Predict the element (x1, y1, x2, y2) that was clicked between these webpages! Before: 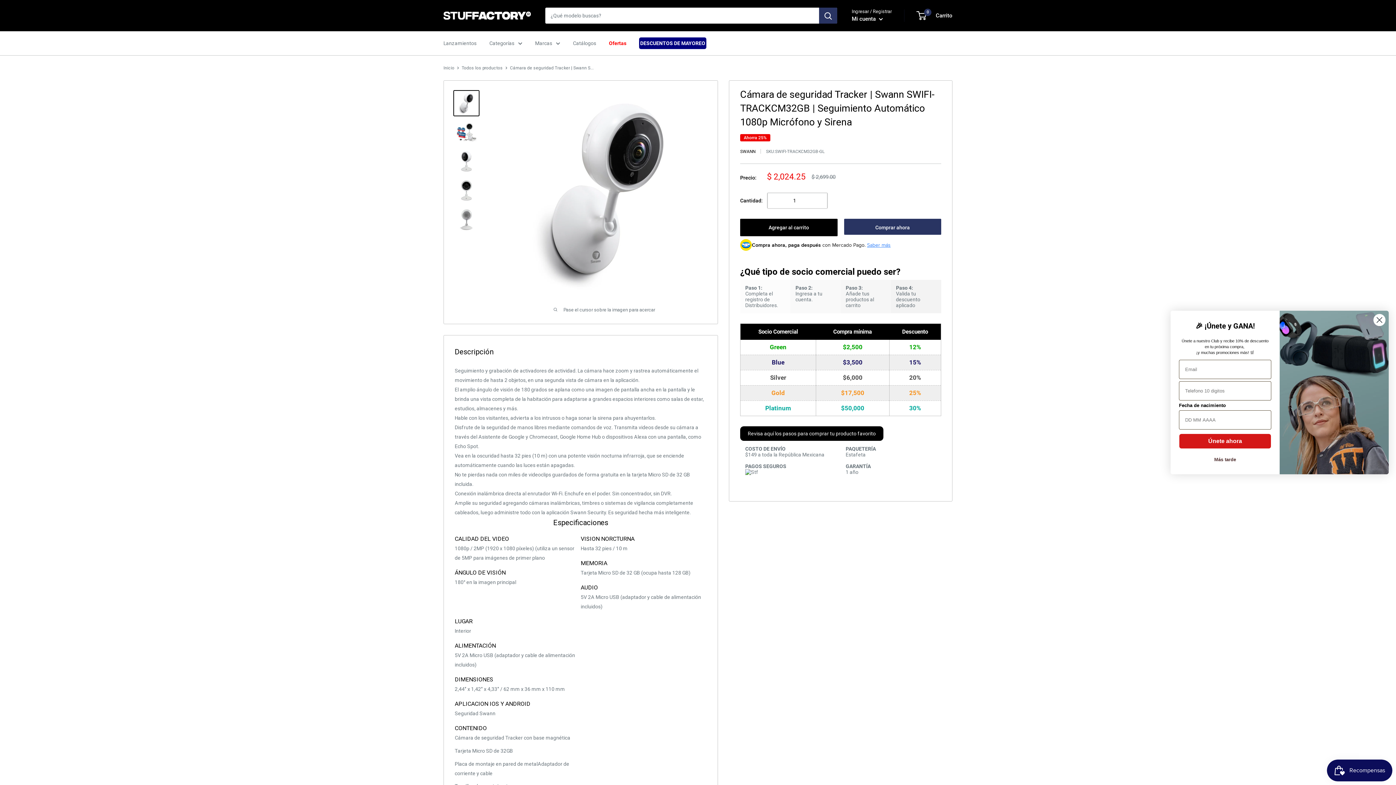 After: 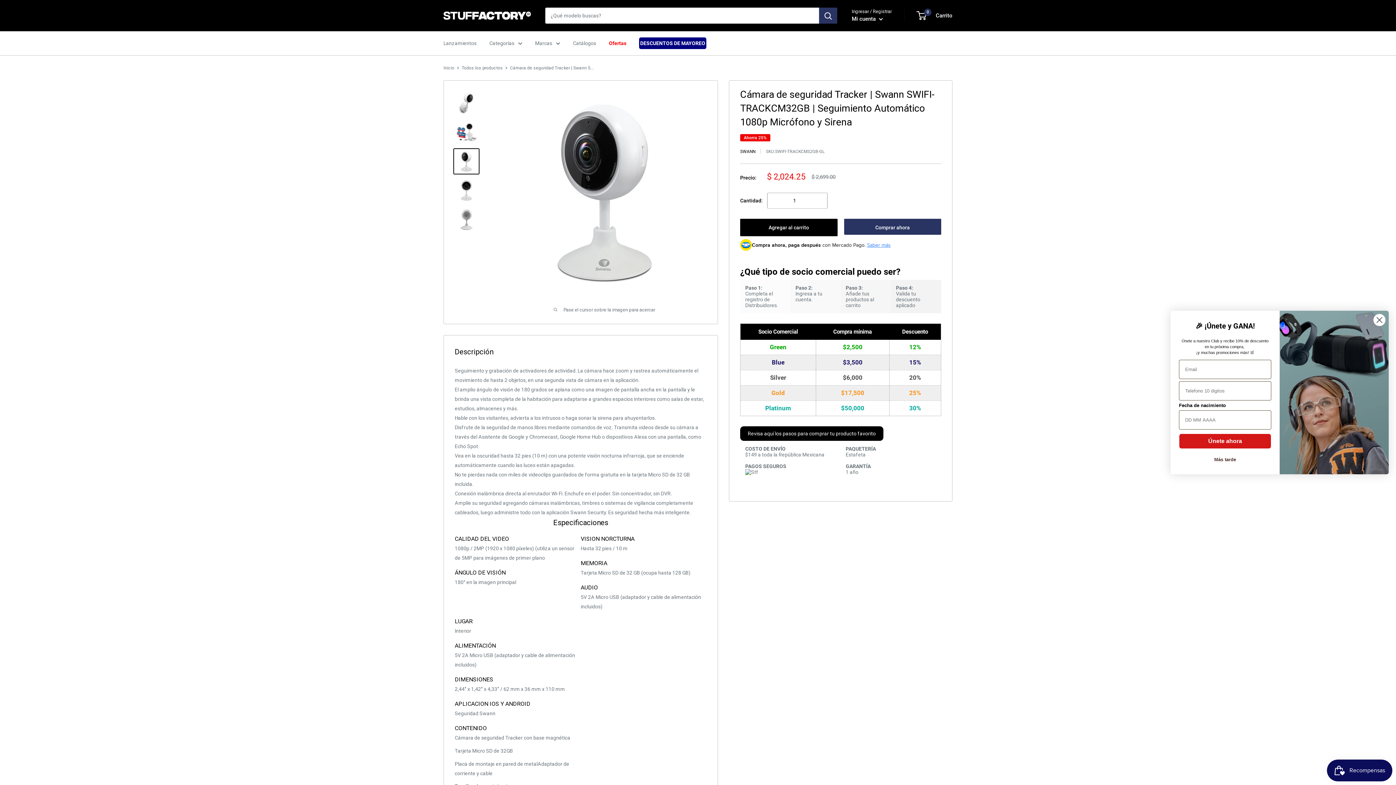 Action: bbox: (453, 148, 479, 174)